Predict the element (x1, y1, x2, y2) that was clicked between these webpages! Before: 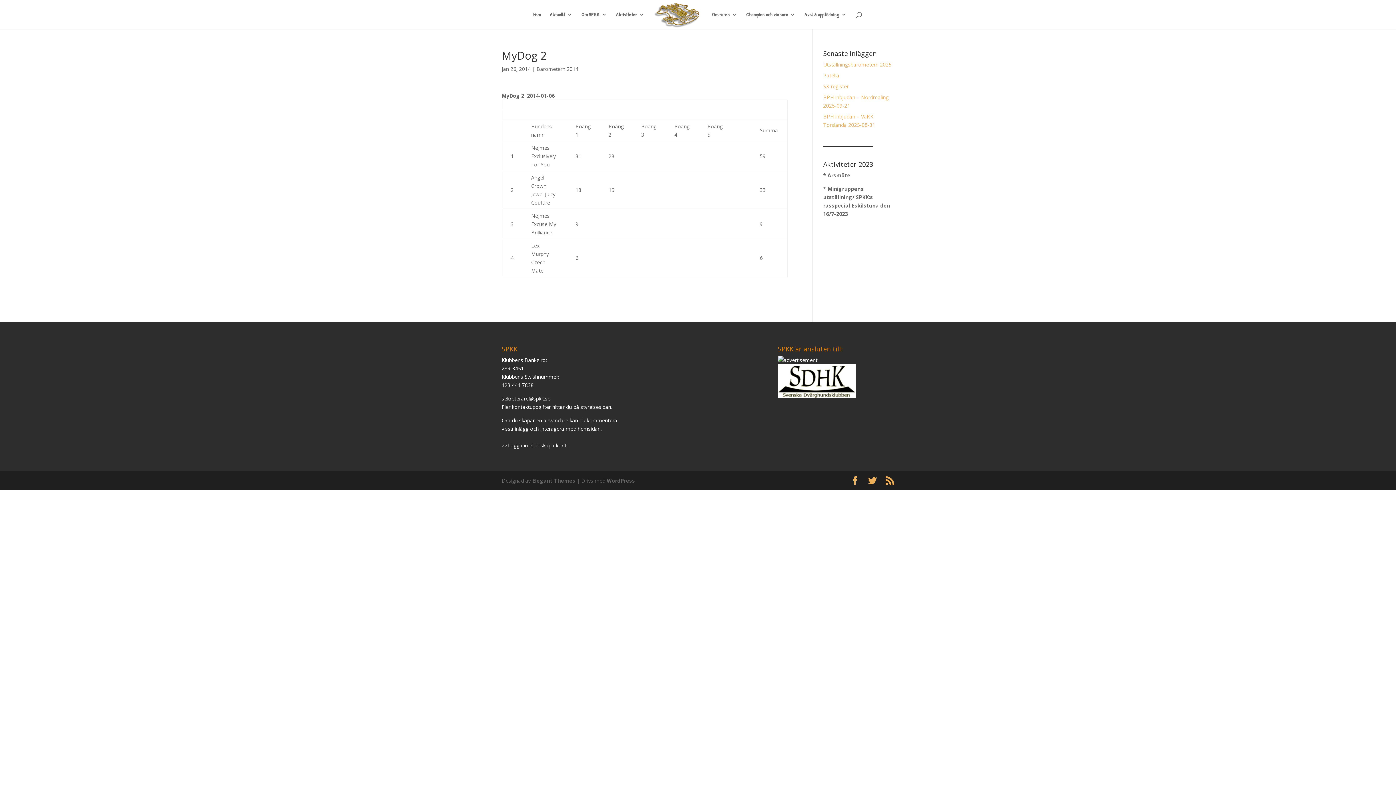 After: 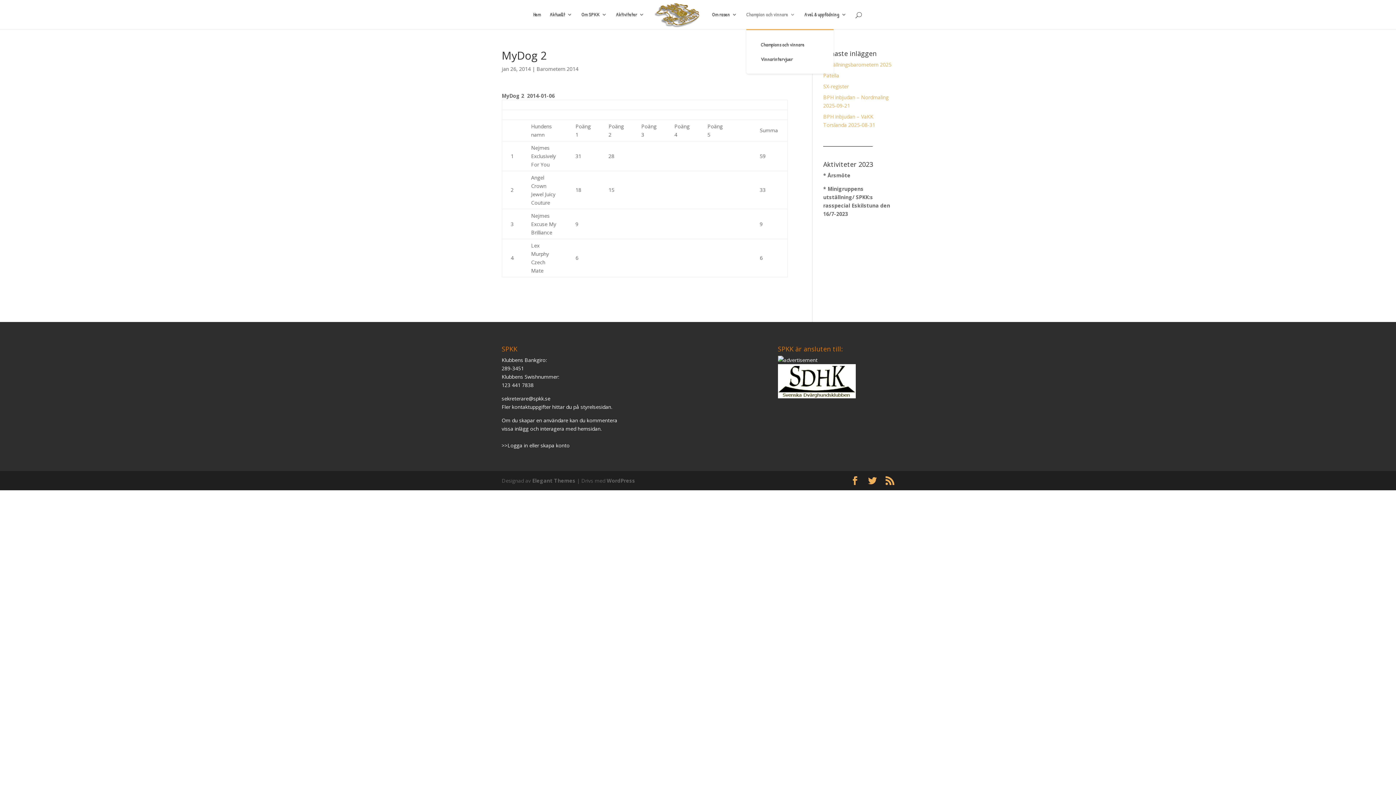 Action: bbox: (746, 12, 795, 29) label: Champion och vinnare